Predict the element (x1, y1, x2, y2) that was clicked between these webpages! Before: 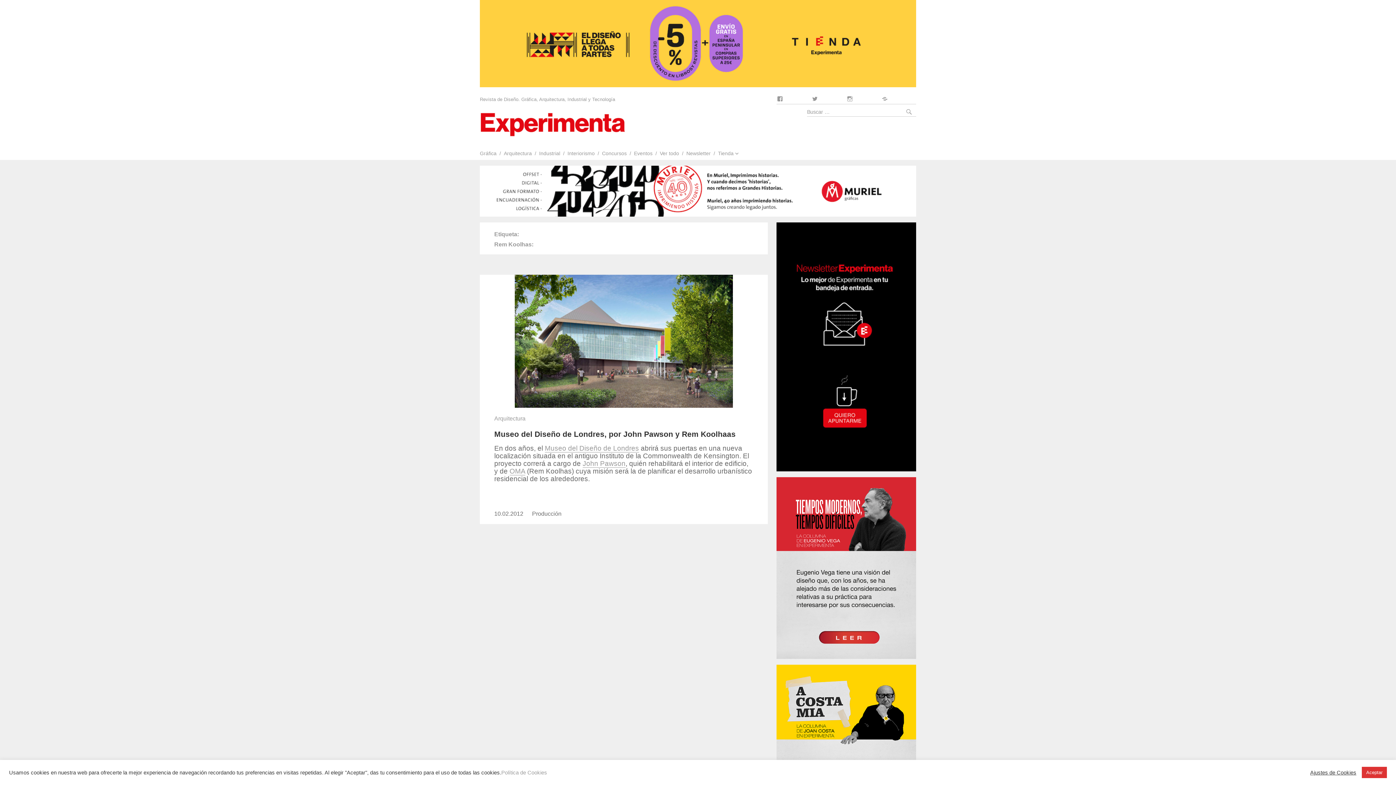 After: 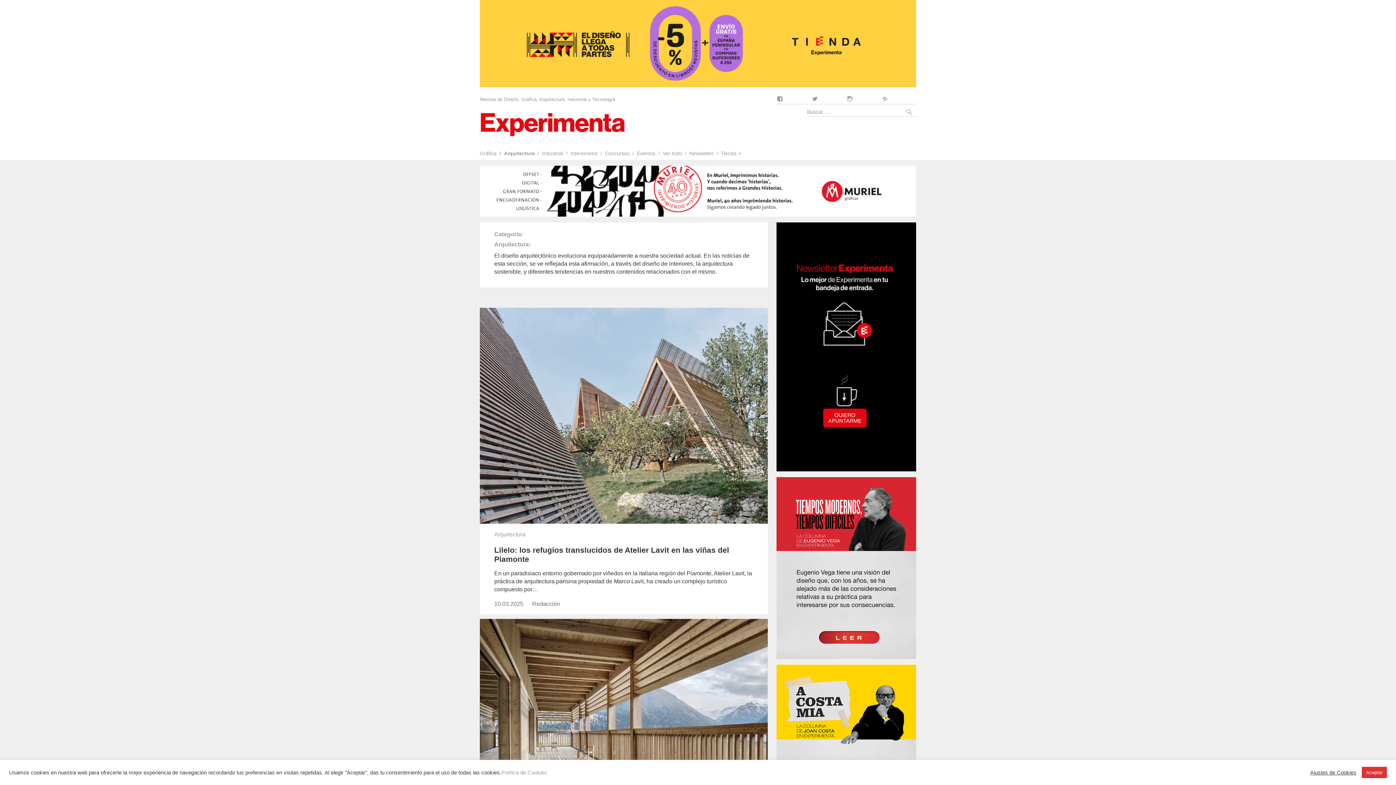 Action: label: Arquitectura bbox: (496, 146, 532, 160)